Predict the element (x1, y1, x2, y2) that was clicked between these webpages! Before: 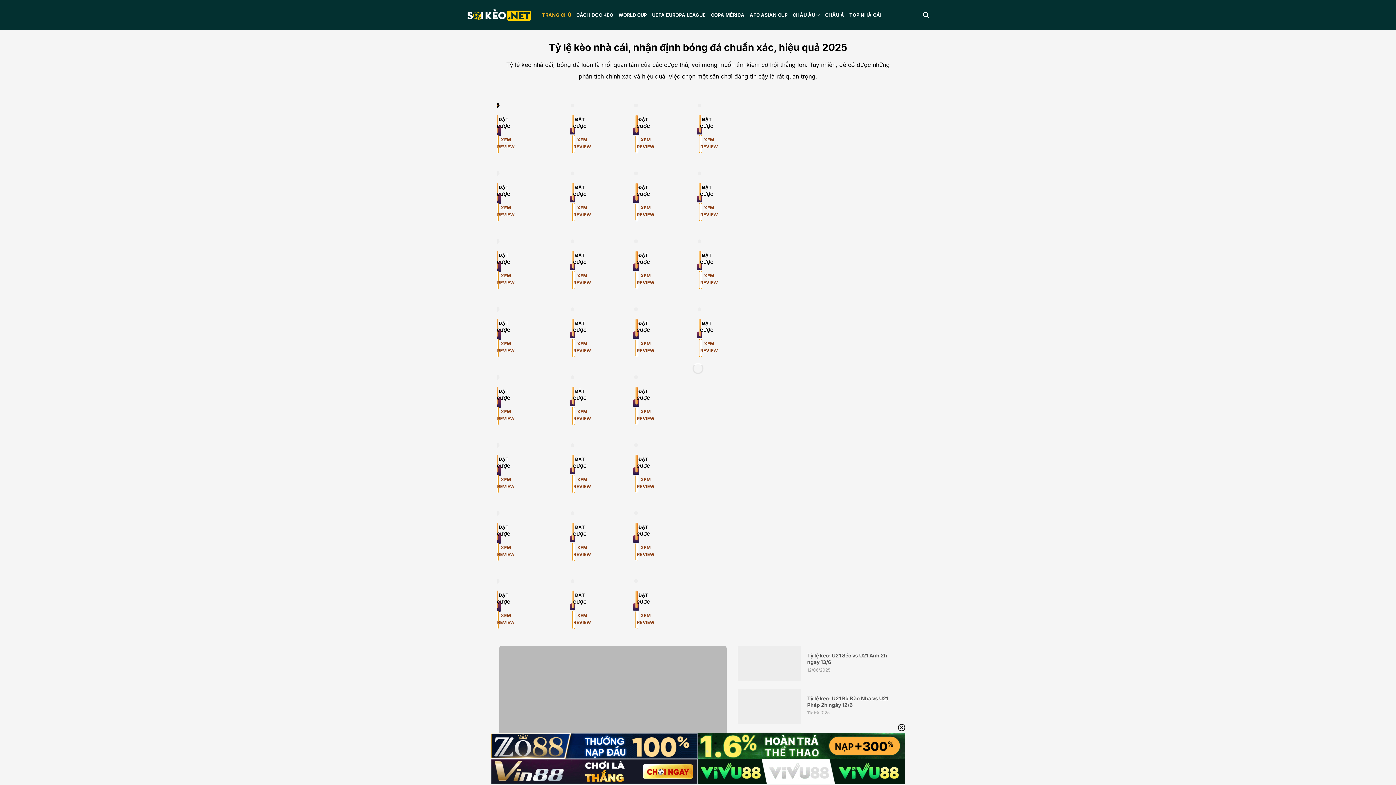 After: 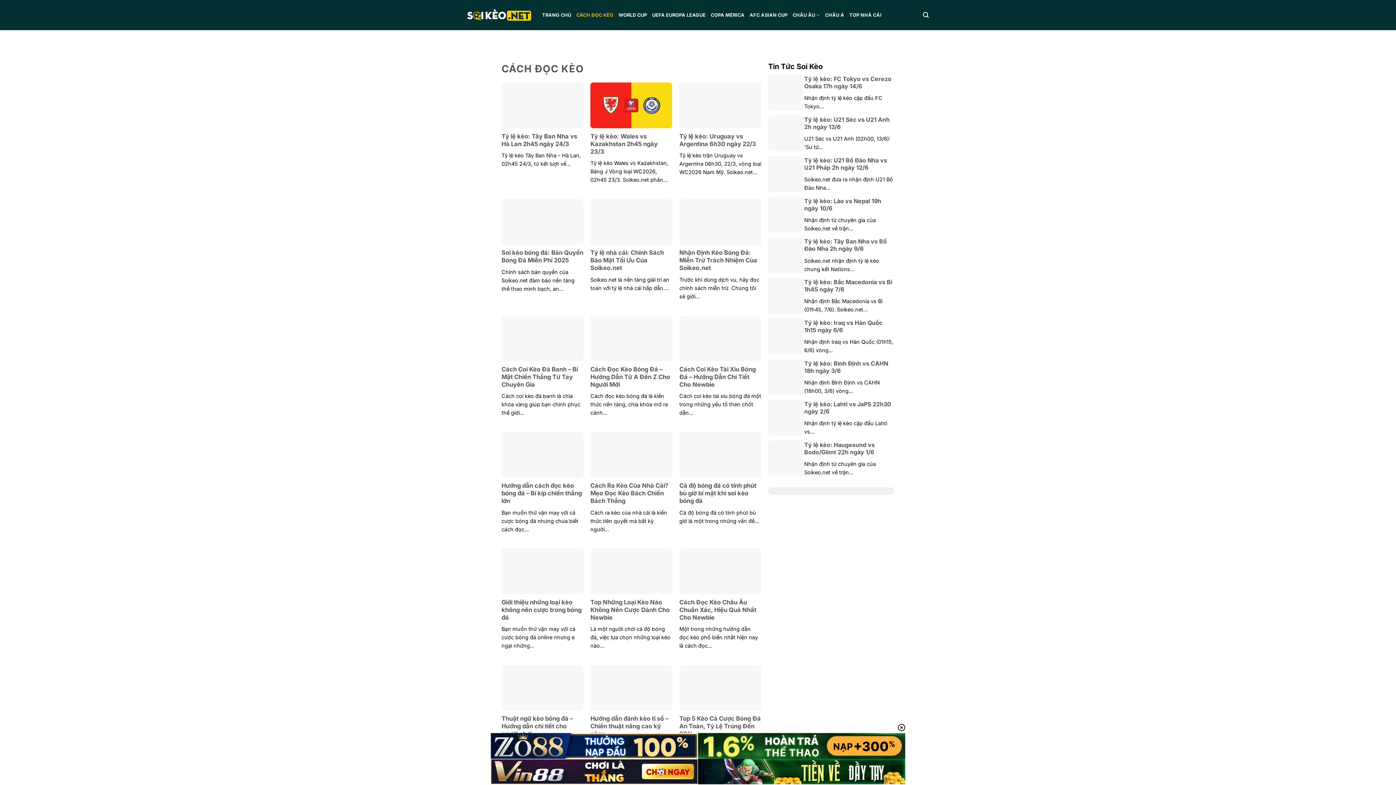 Action: label: CÁCH ĐỌC KÈO bbox: (576, 8, 613, 21)